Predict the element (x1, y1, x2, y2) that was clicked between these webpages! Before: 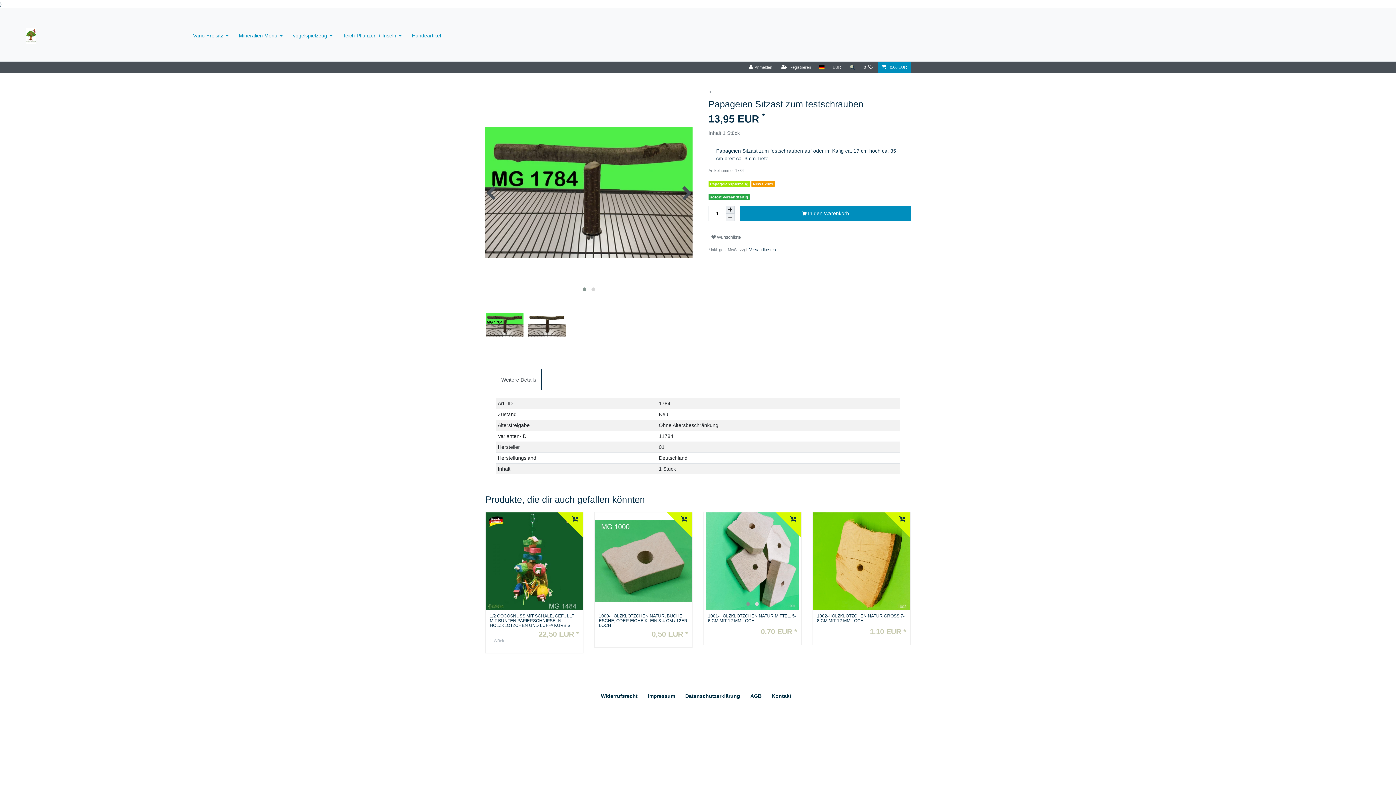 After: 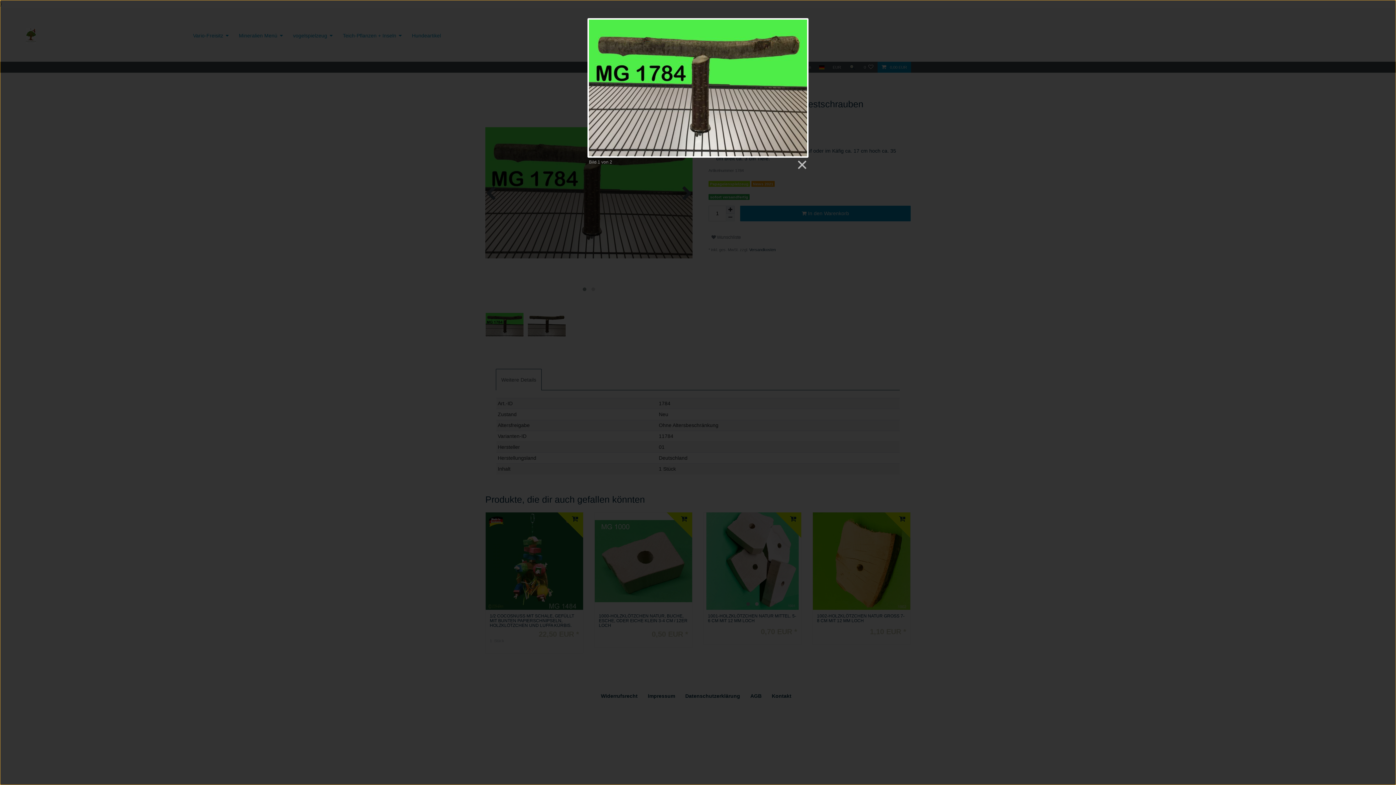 Action: bbox: (485, 88, 692, 295)